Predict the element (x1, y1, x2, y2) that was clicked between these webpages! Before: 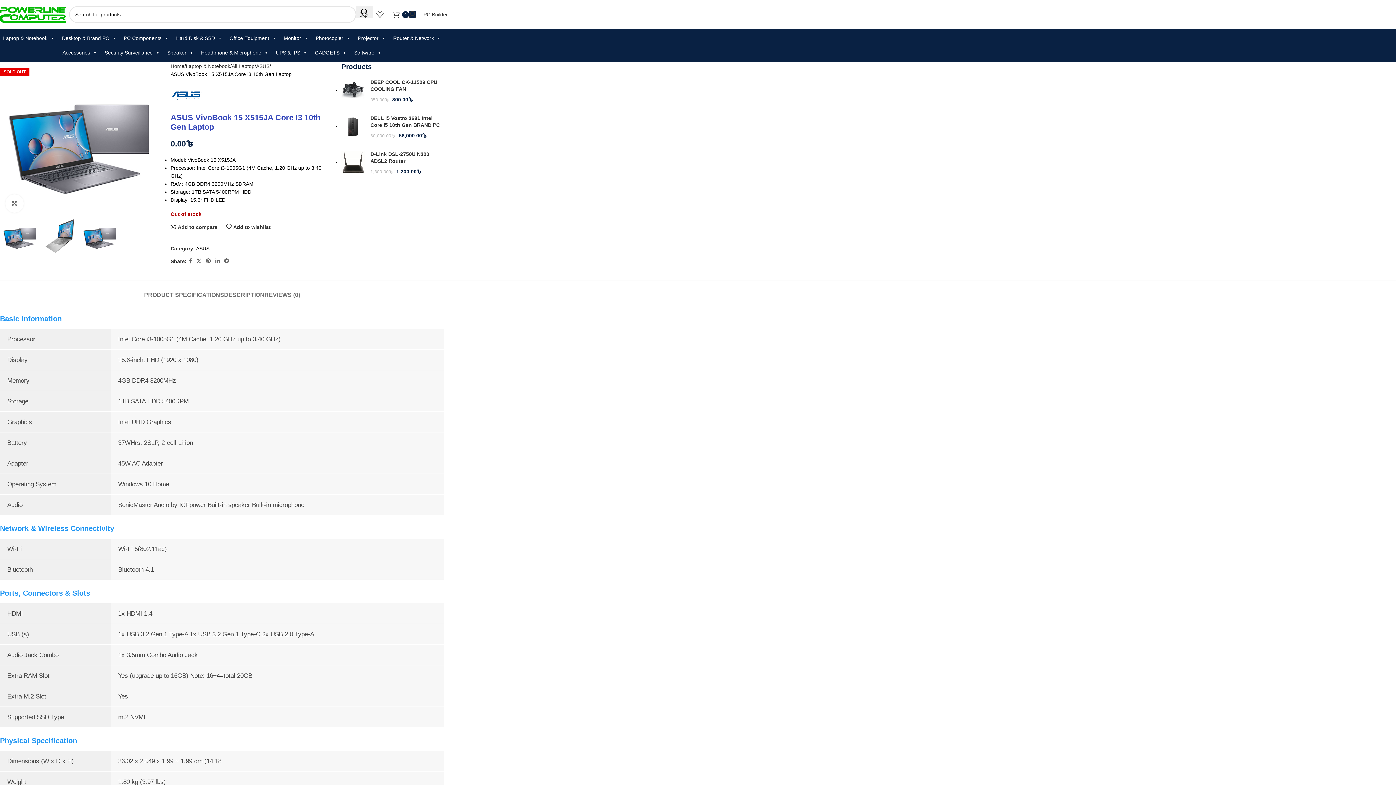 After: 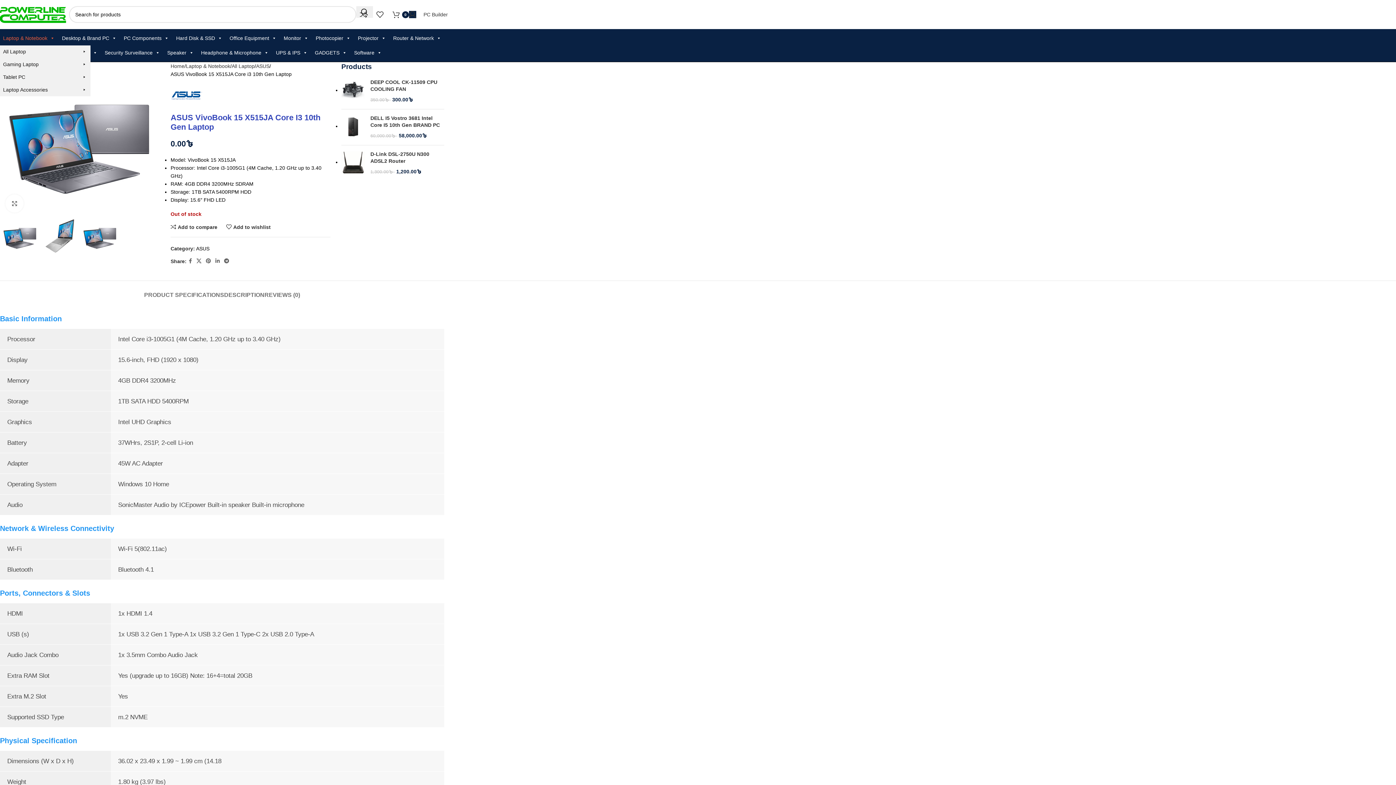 Action: label: Laptop & Notebook bbox: (0, 30, 58, 45)